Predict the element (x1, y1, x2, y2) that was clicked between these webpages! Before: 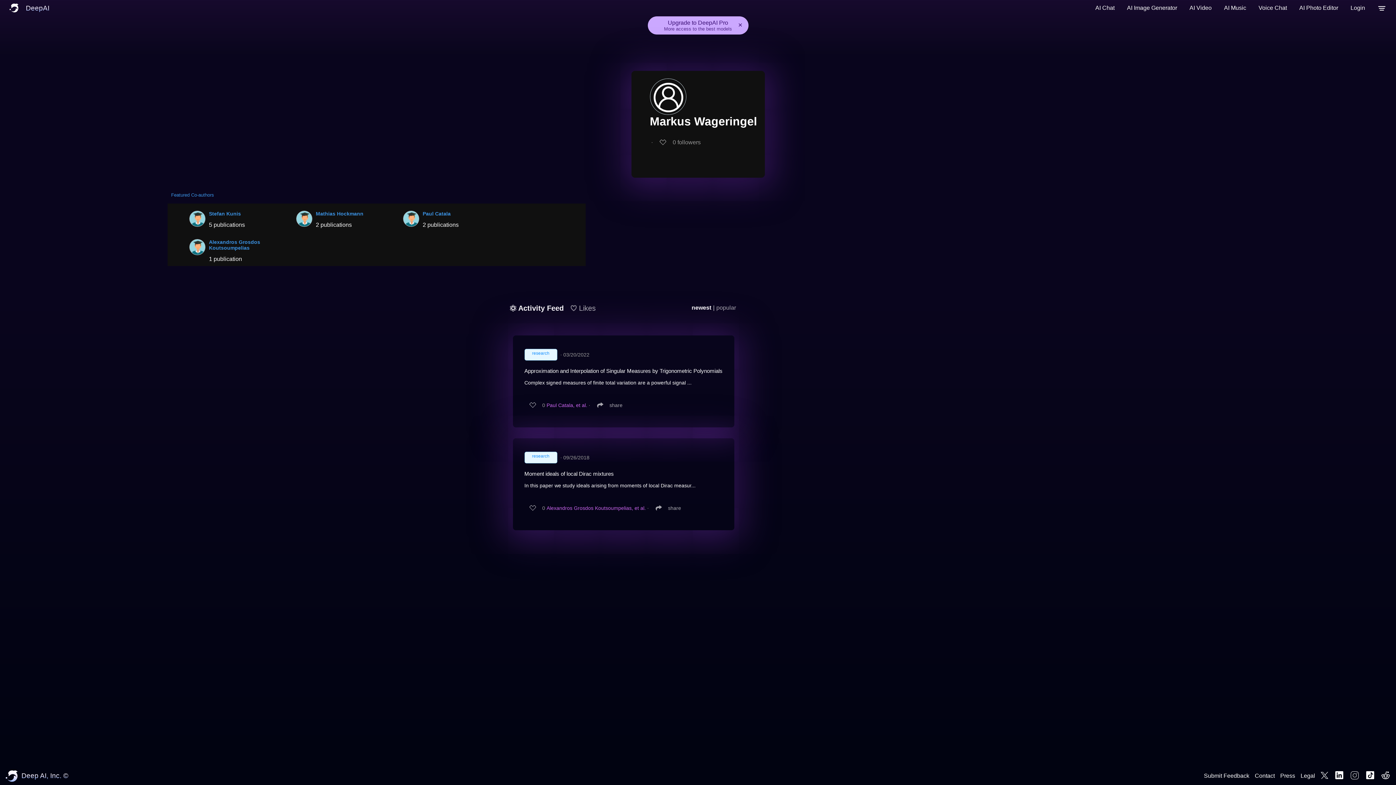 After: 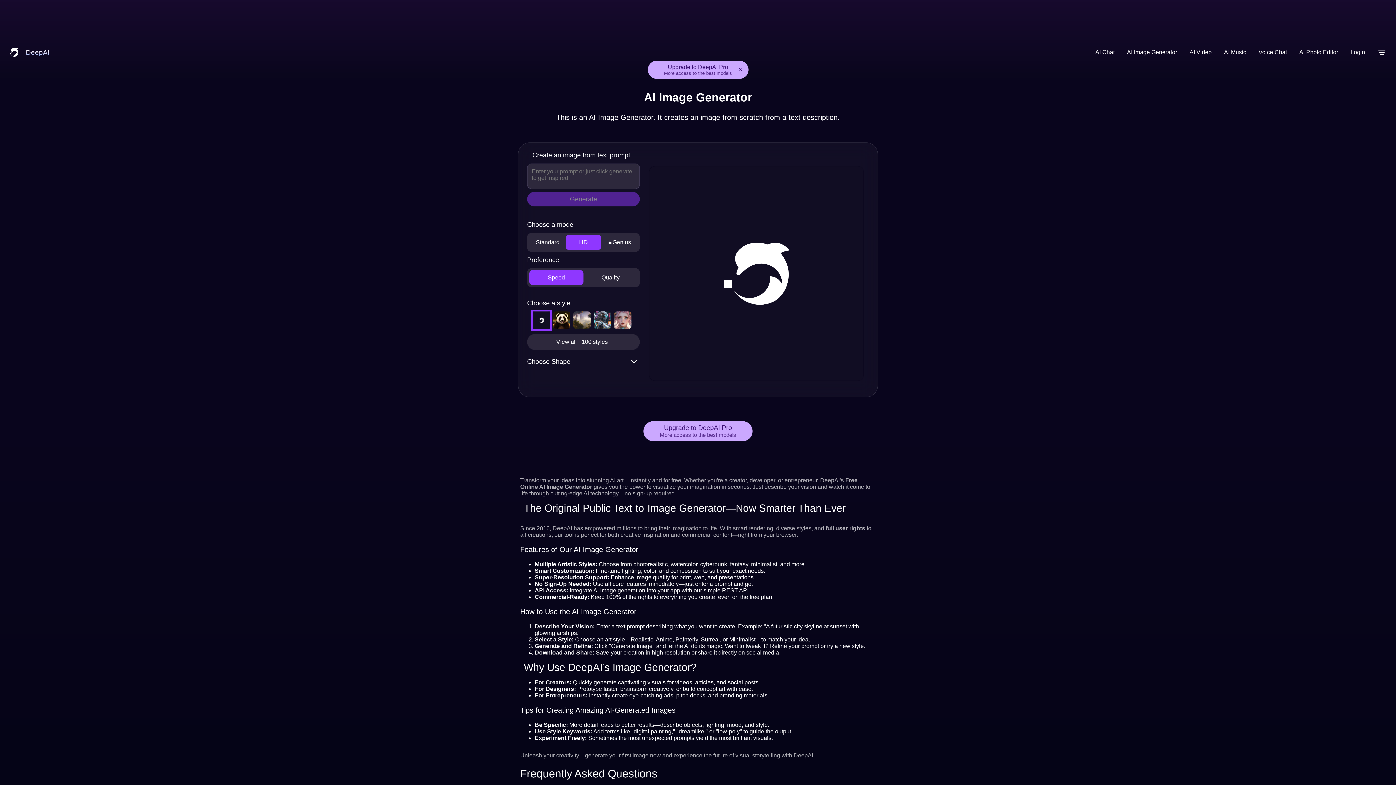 Action: bbox: (1123, 0, 1181, 16) label: AI Image Generator